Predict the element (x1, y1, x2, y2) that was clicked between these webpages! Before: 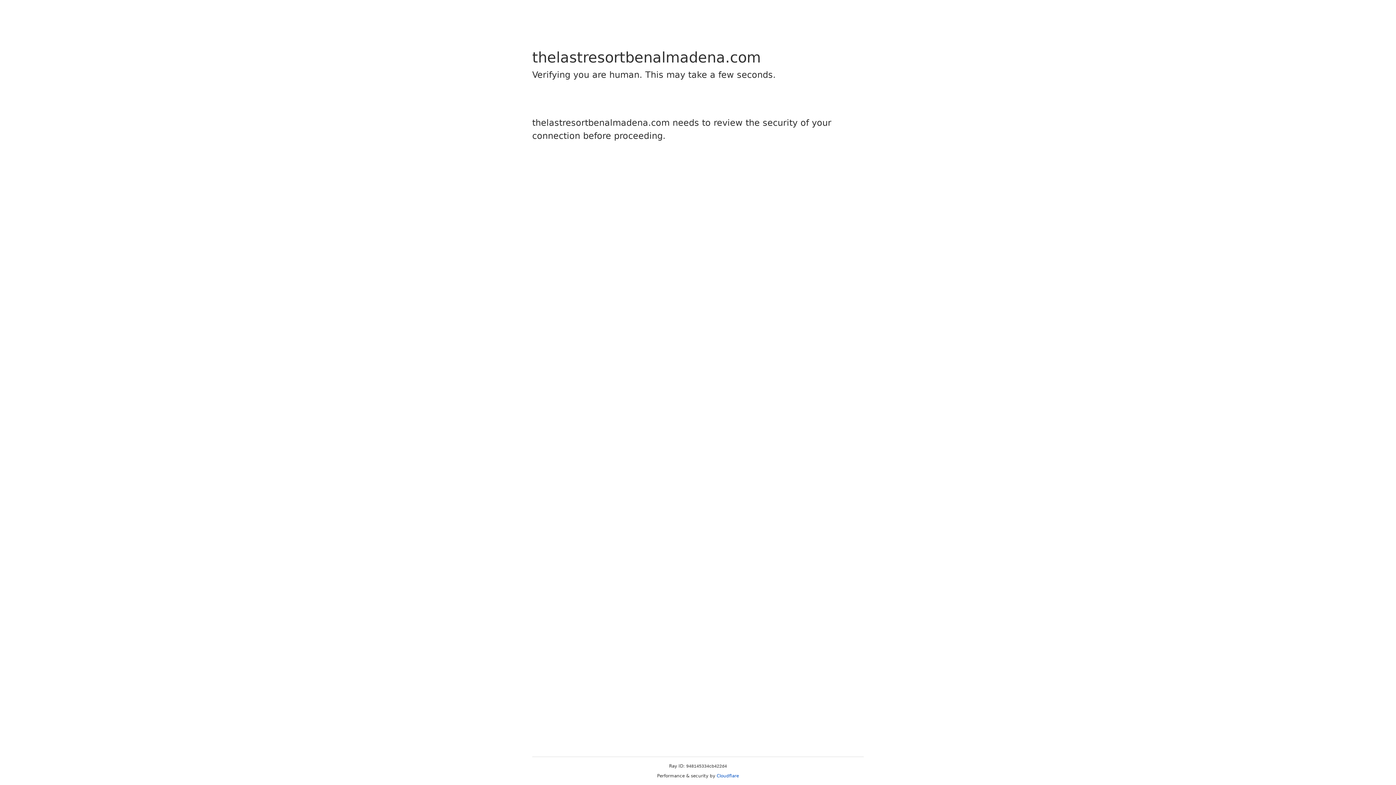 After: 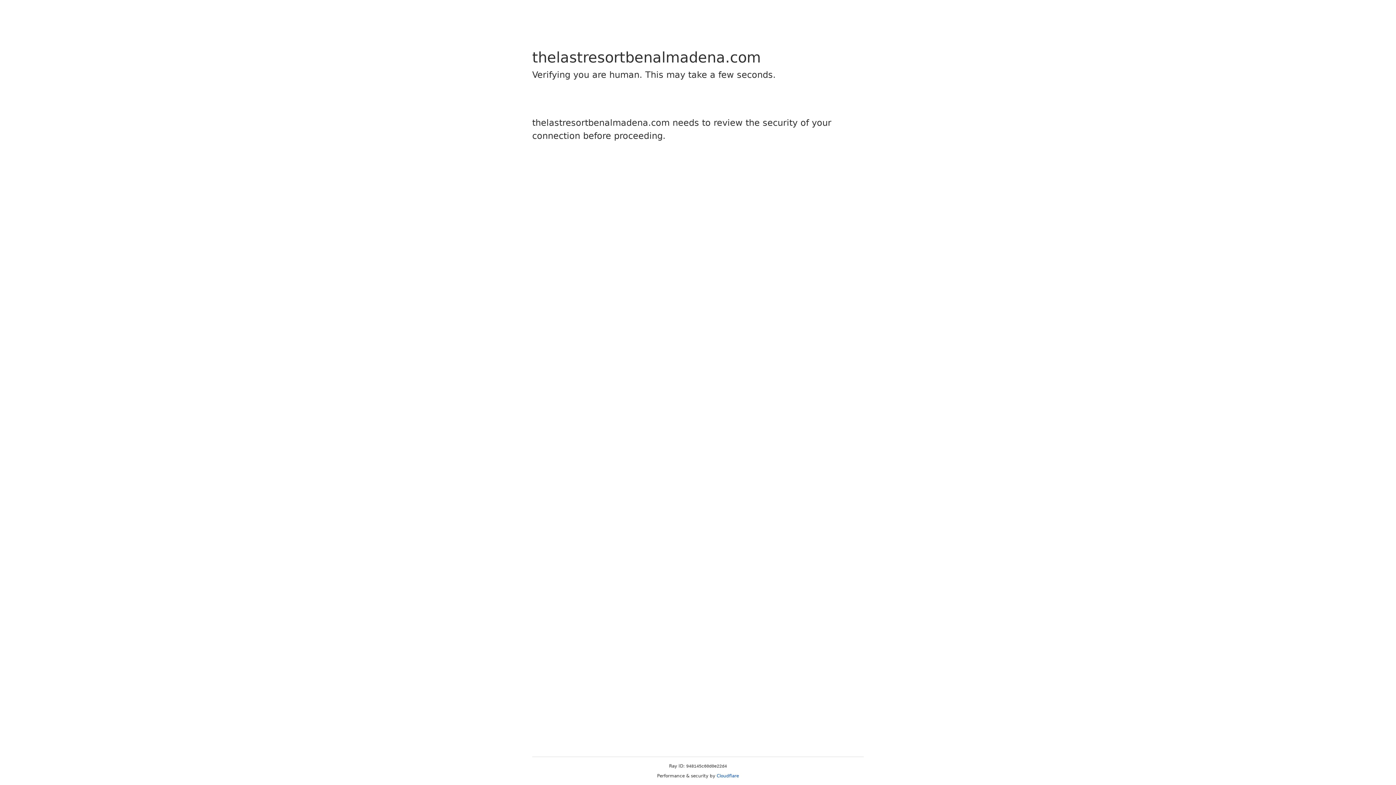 Action: bbox: (716, 773, 739, 778) label: Cloudflare